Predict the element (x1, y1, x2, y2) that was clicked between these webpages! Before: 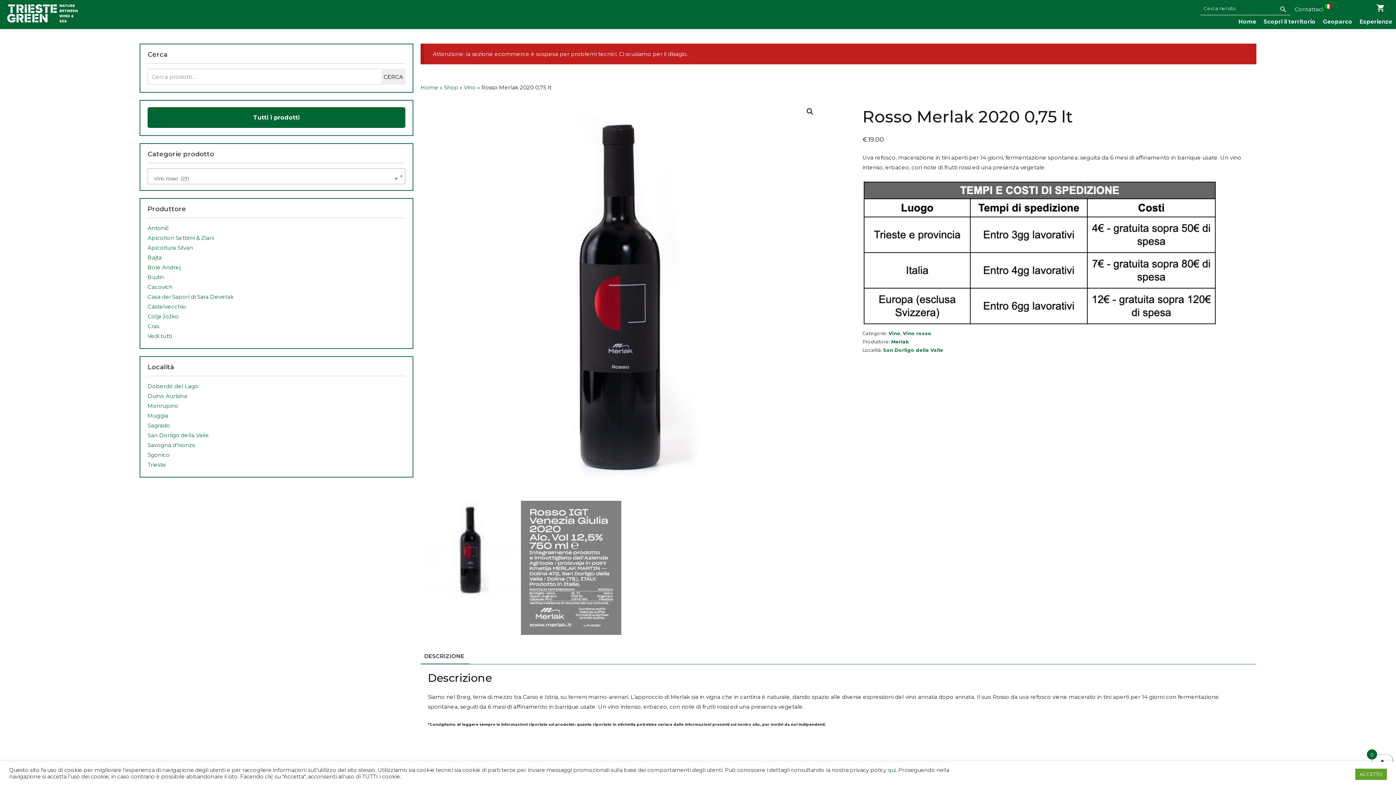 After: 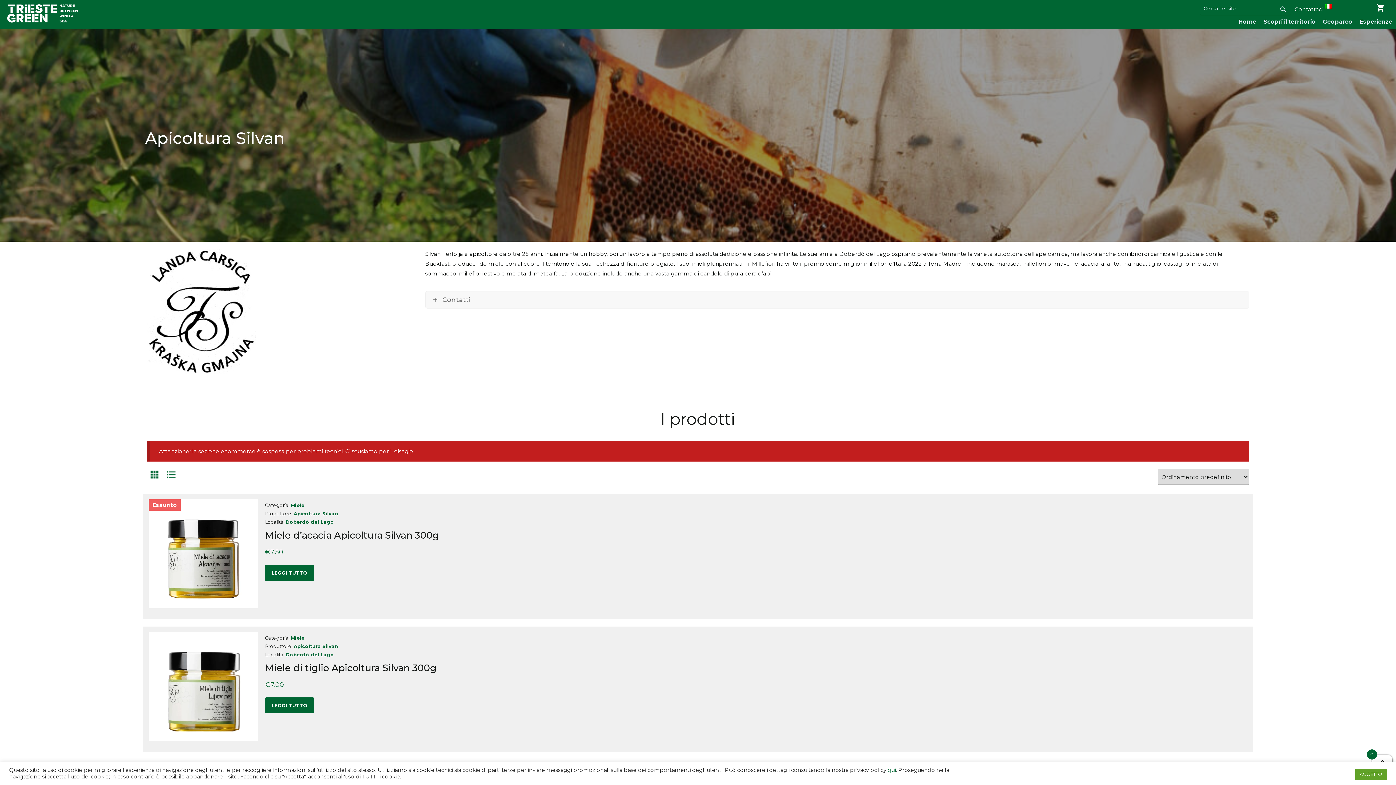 Action: label: Apicoltura Silvan bbox: (147, 244, 193, 251)